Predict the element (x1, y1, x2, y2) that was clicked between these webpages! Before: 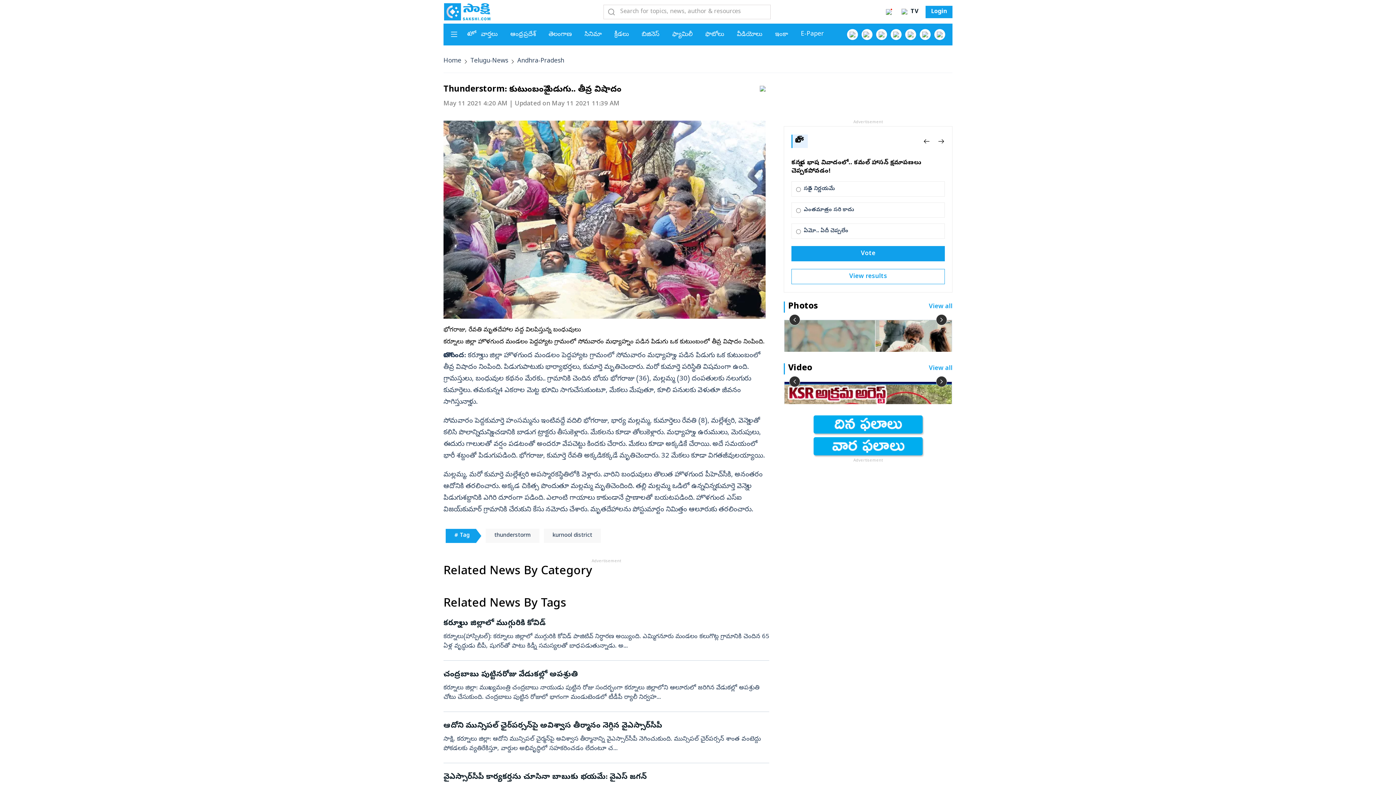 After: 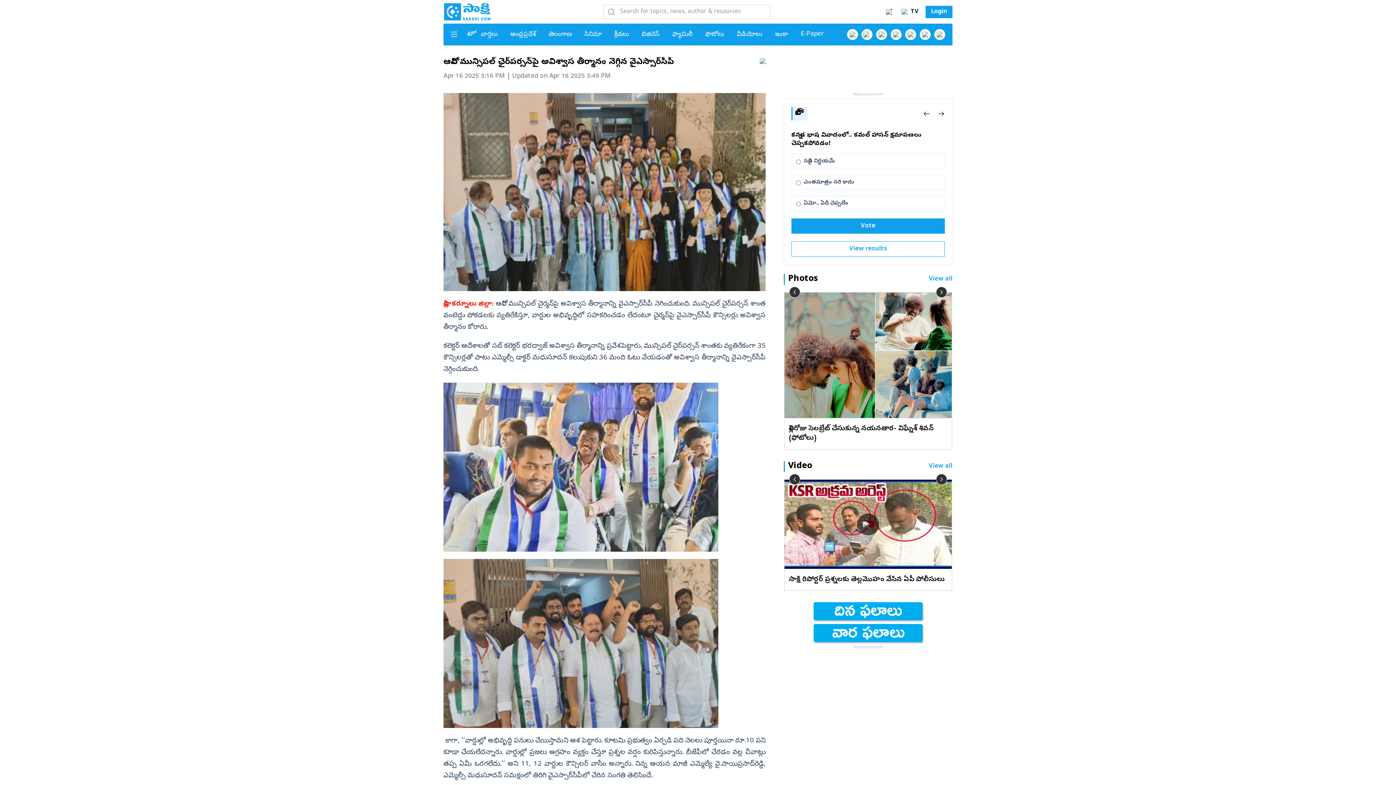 Action: label: ఆదోని మున్సిపల్‌ ఛైర్‌పర్సన్‌పై అవిశ్వాస తీర్మానం నెగ్గిన వైఎస్సార్‌సీపీ
సాక్షి, కర్నూలు జిల్లా: ఆదోని మున్సిపల్ చైర్మన్‌పై అవిశ్వాస తీర్మానాన్ని వైఎస్సార్‌సీపీ నెగించుకుంది. మున్సిపల్ చైర్‌పర్సన్‌ శాంత వంటెద్దు పోకడలకు వ్యతిరేకిస్తూ, వార్డుల అభివృద్ధిలో సహకరించడం లేదంటూ చ... bbox: (443, 721, 769, 754)